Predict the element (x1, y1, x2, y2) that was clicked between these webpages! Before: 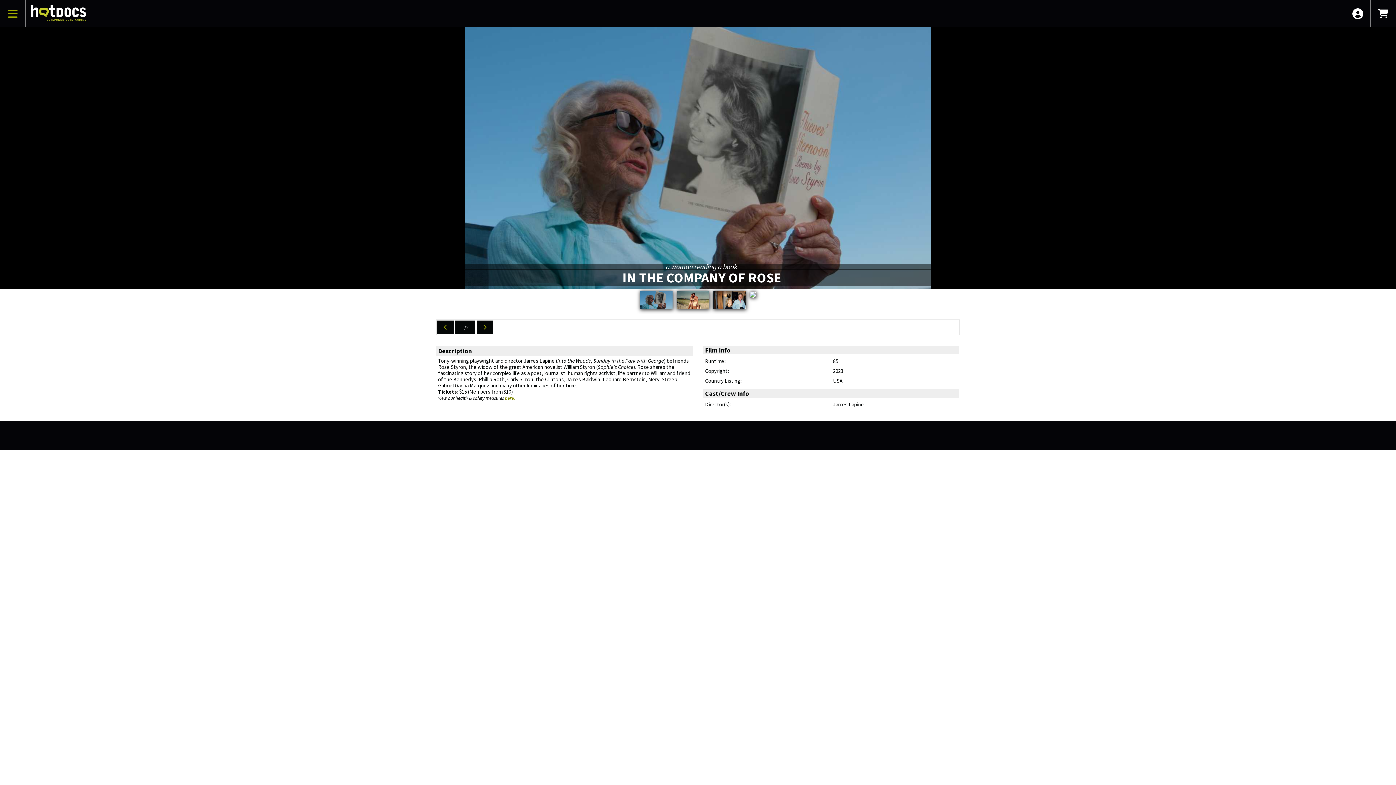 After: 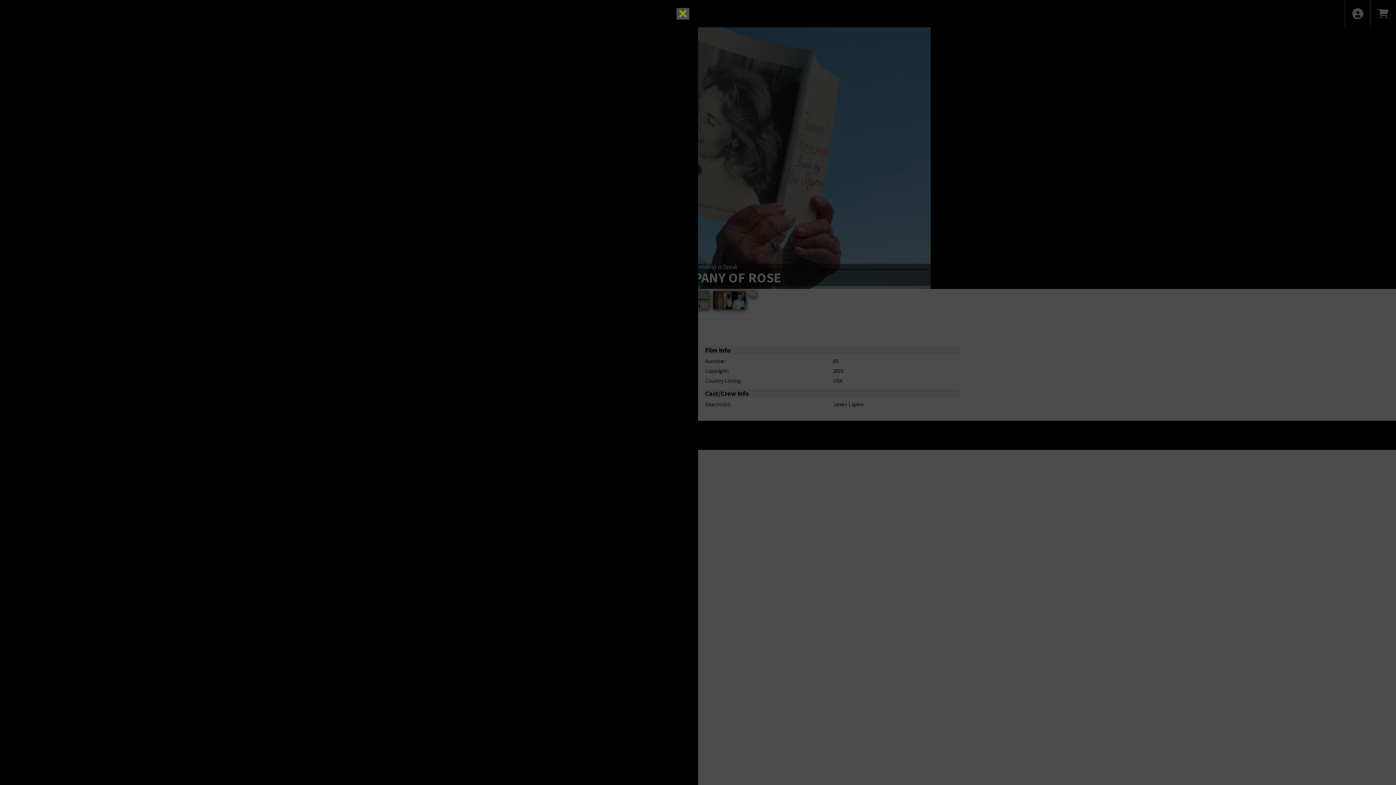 Action: bbox: (0, 0, 25, 27) label: View Main Menu